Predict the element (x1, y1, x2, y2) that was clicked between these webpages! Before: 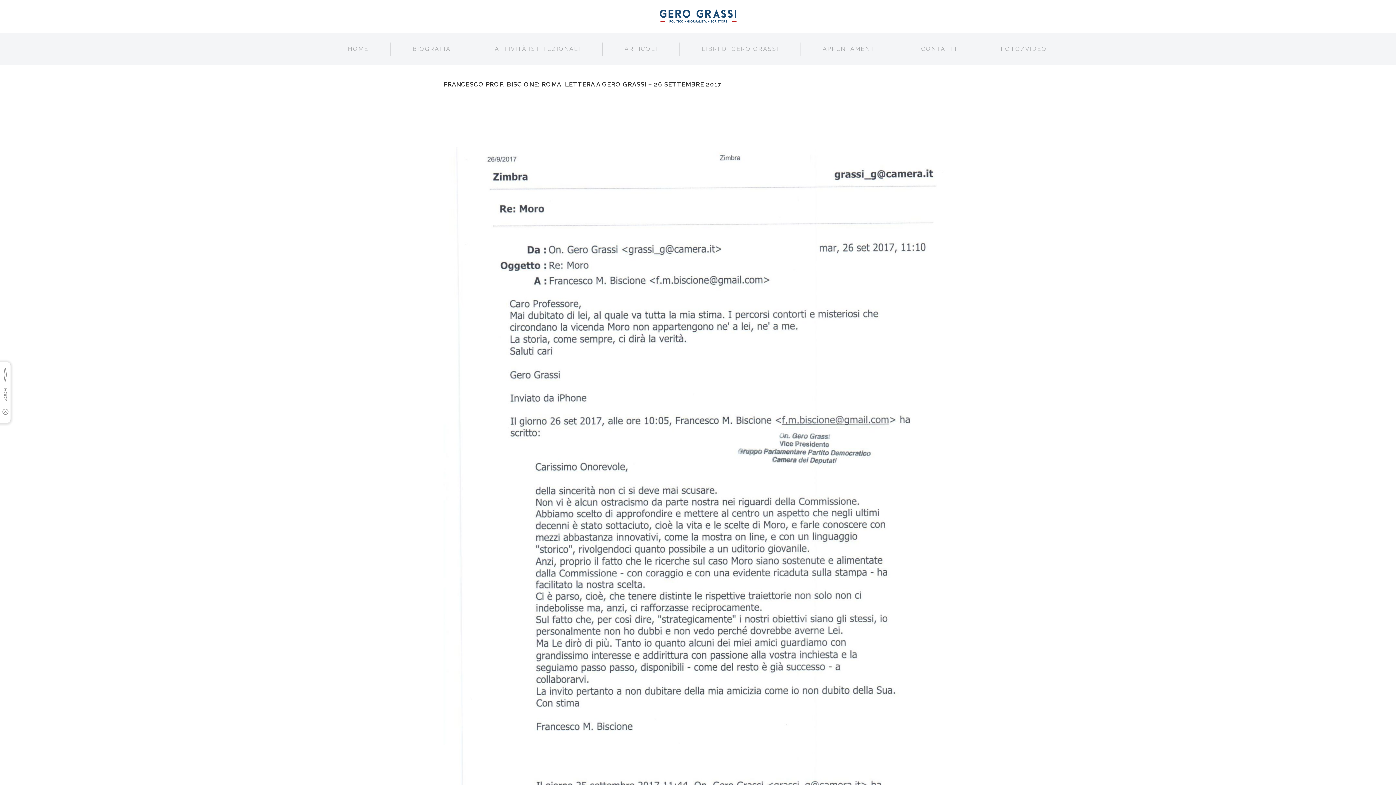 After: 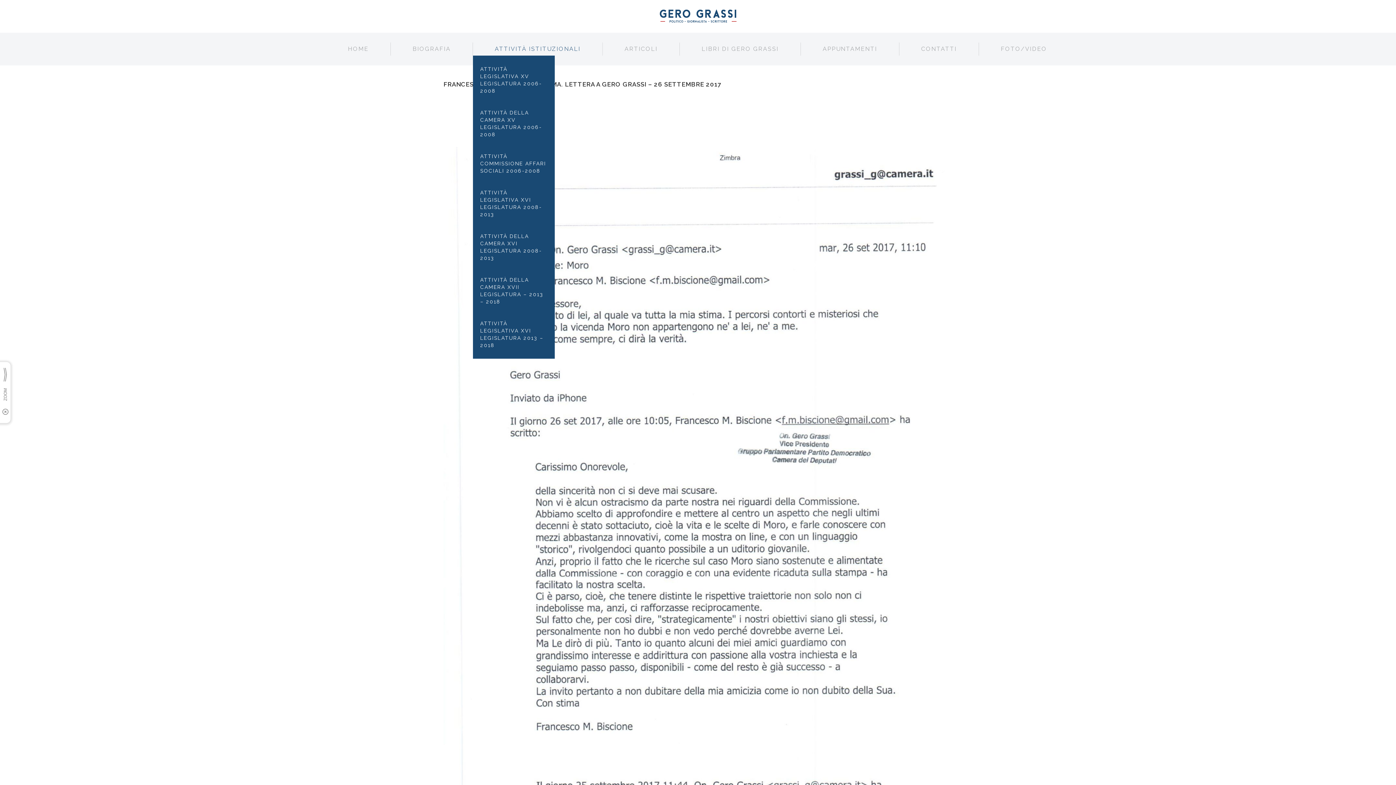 Action: label: ATTIVITÀ ISTITUZIONALI bbox: (473, 42, 602, 55)